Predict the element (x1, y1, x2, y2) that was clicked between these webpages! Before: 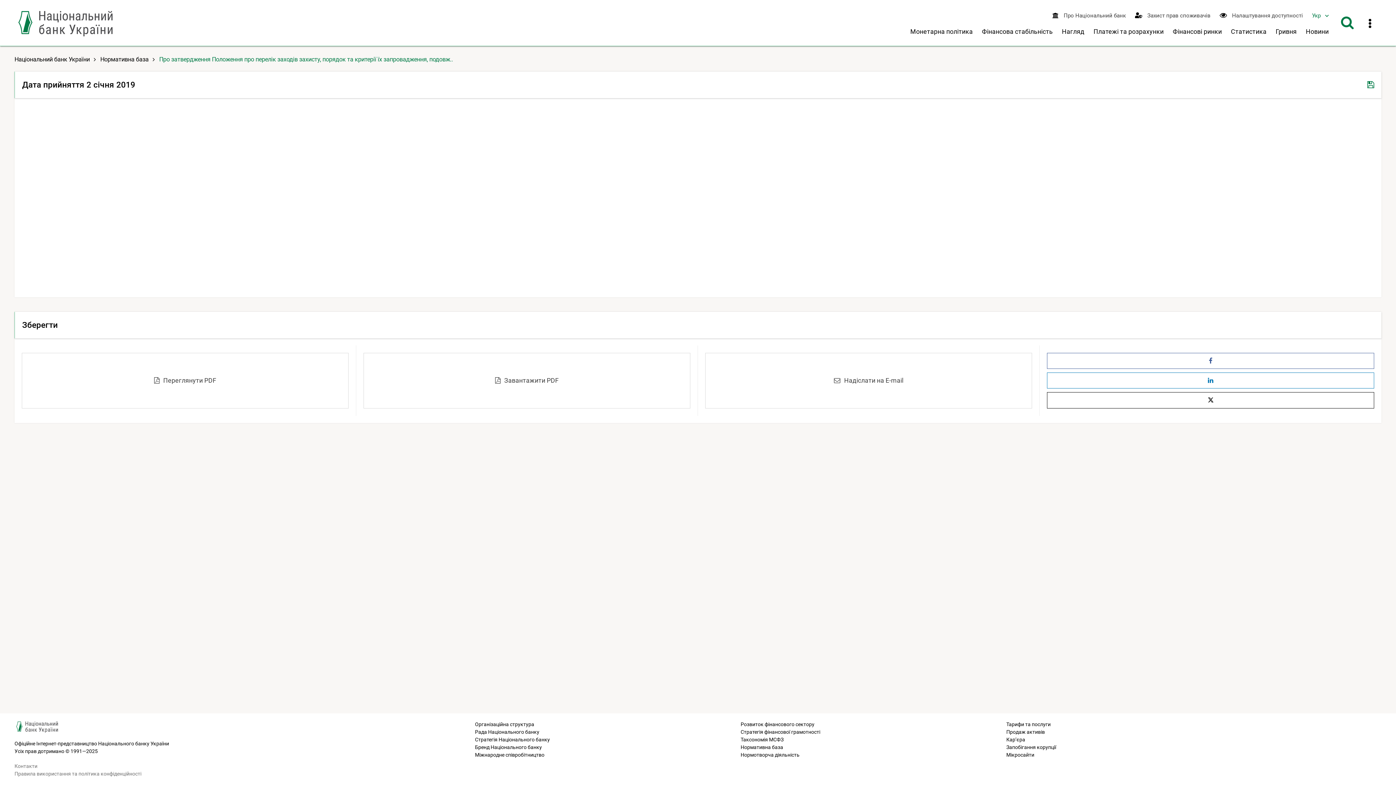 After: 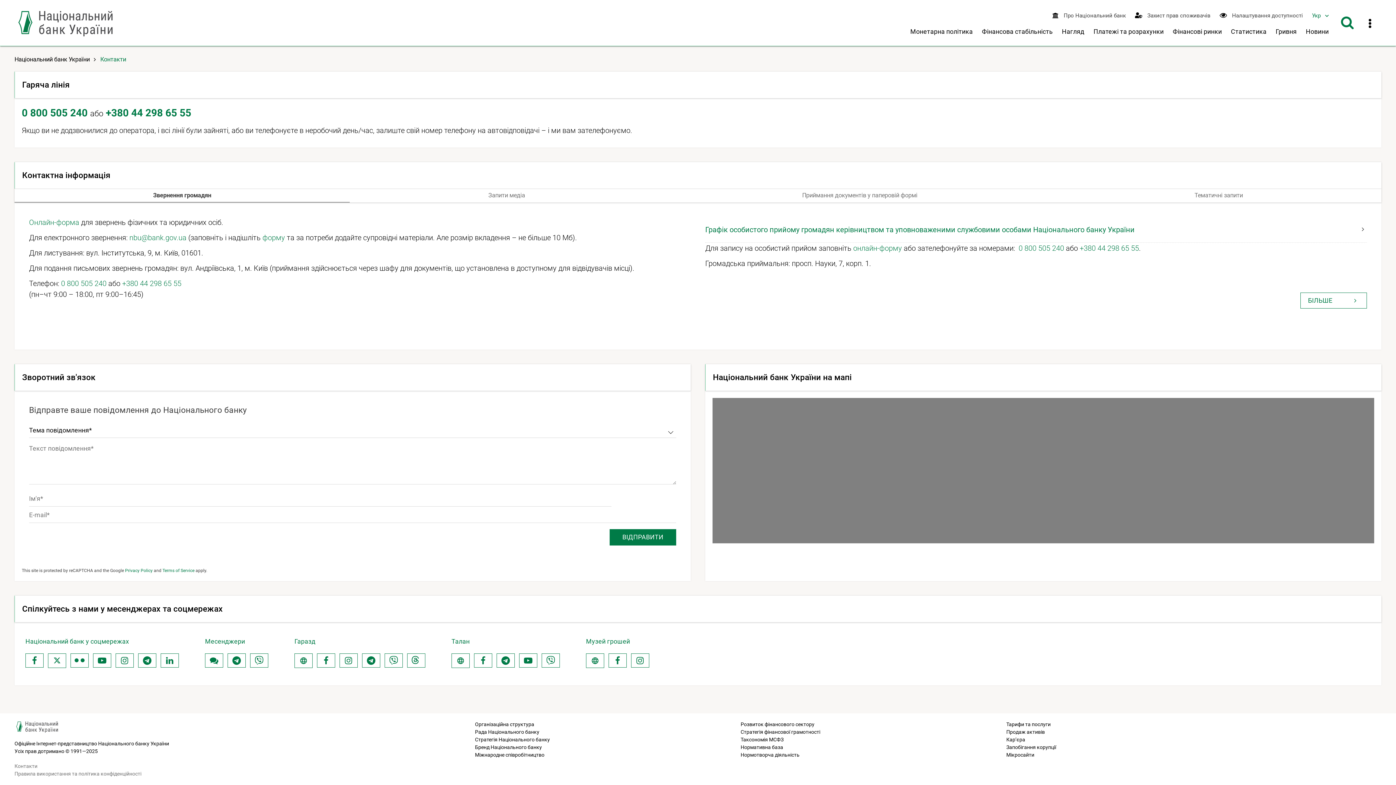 Action: label: Контакти bbox: (14, 763, 37, 769)